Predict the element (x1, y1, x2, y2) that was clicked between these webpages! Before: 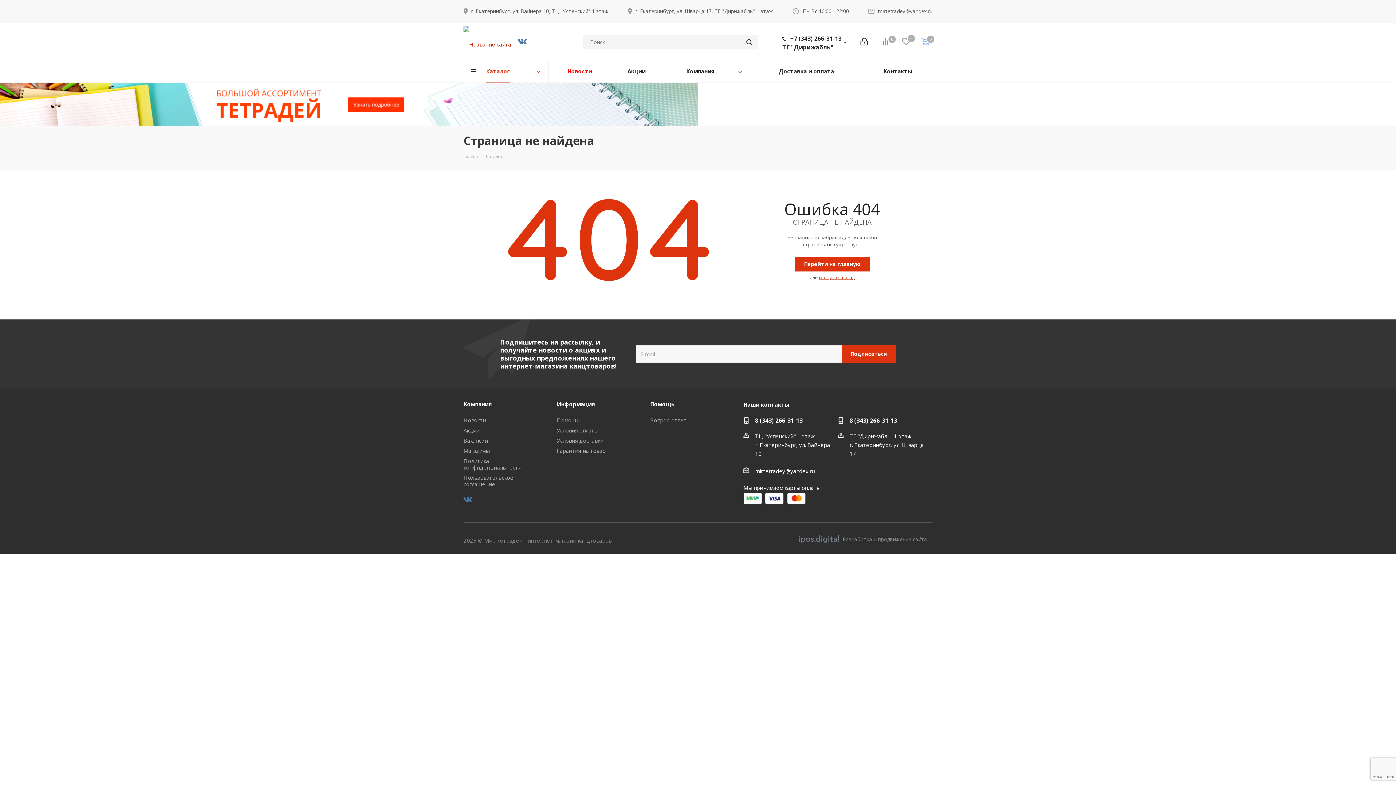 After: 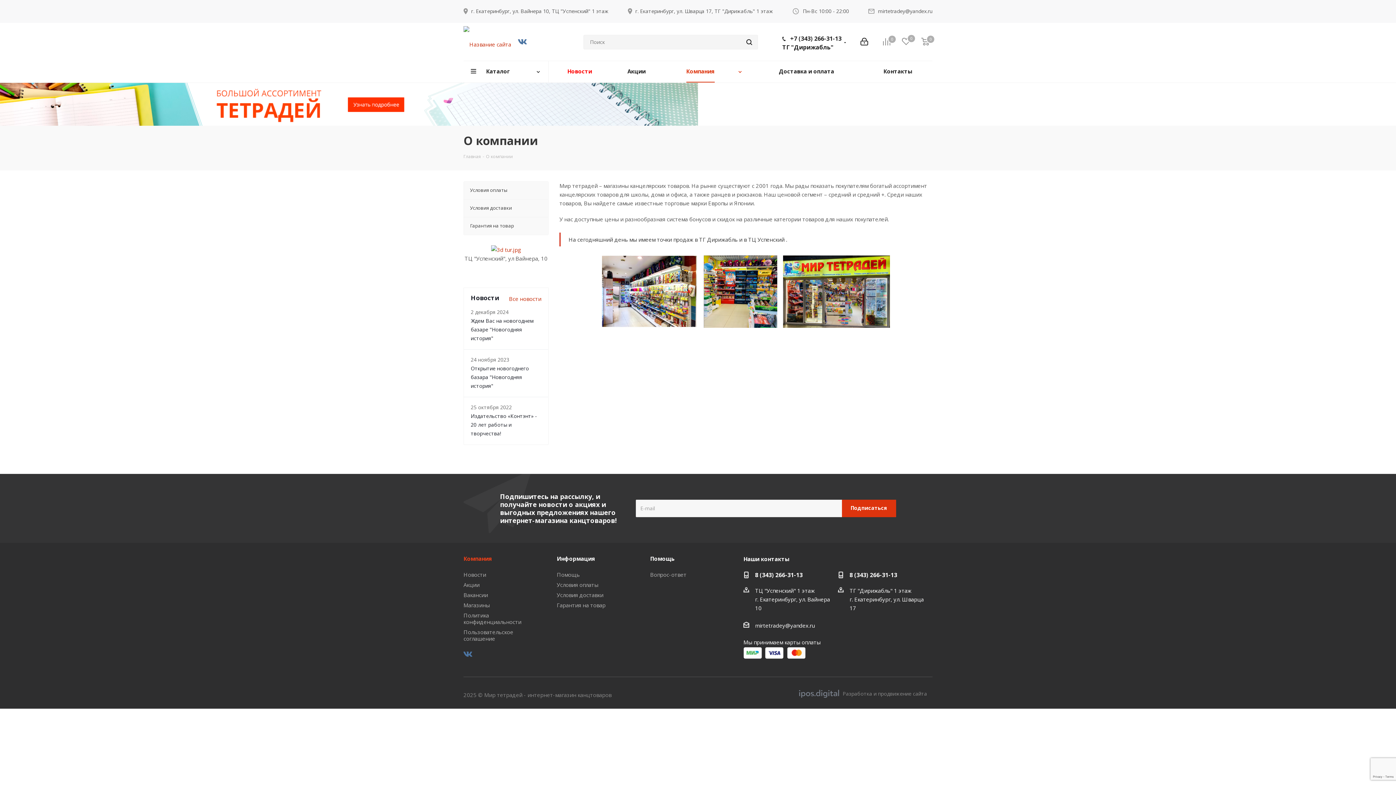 Action: bbox: (662, 61, 750, 82) label: Компания